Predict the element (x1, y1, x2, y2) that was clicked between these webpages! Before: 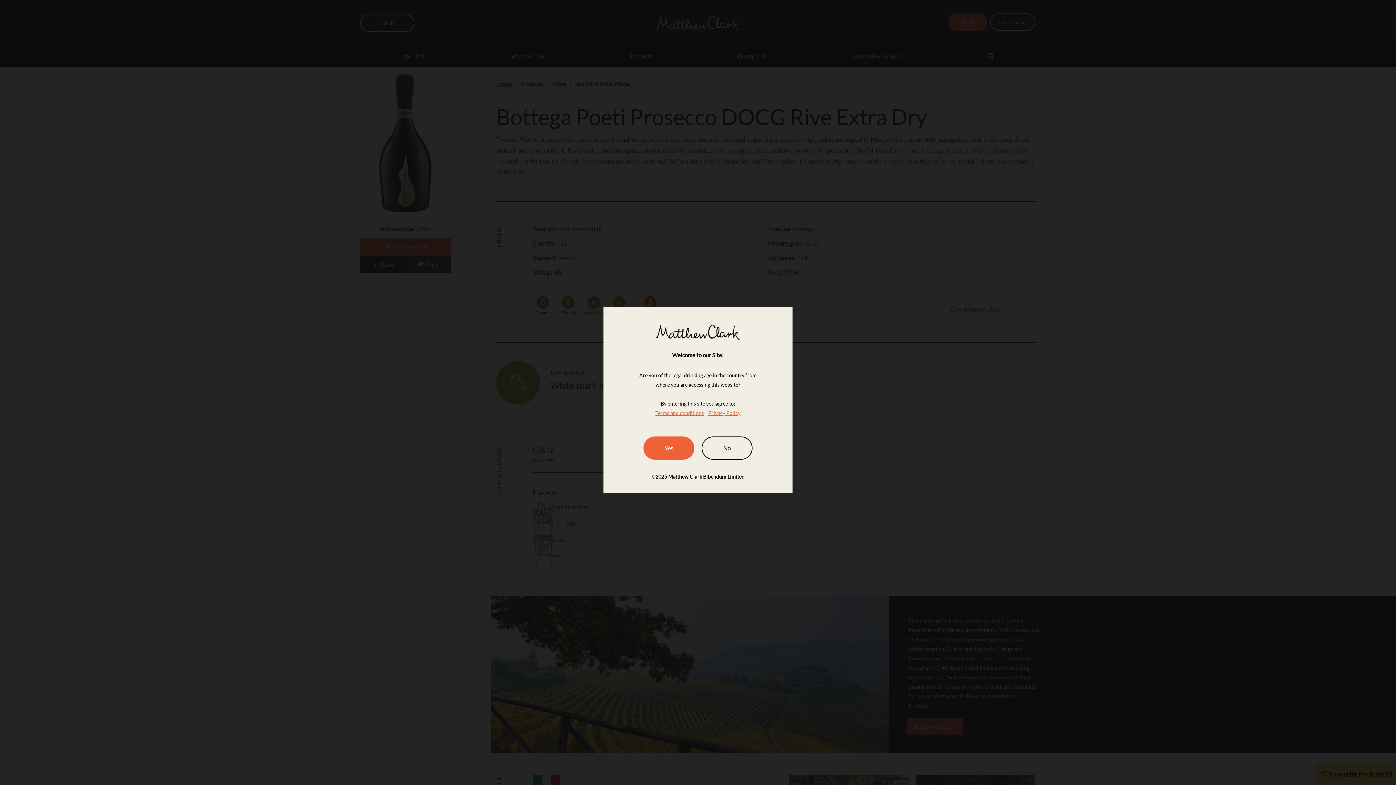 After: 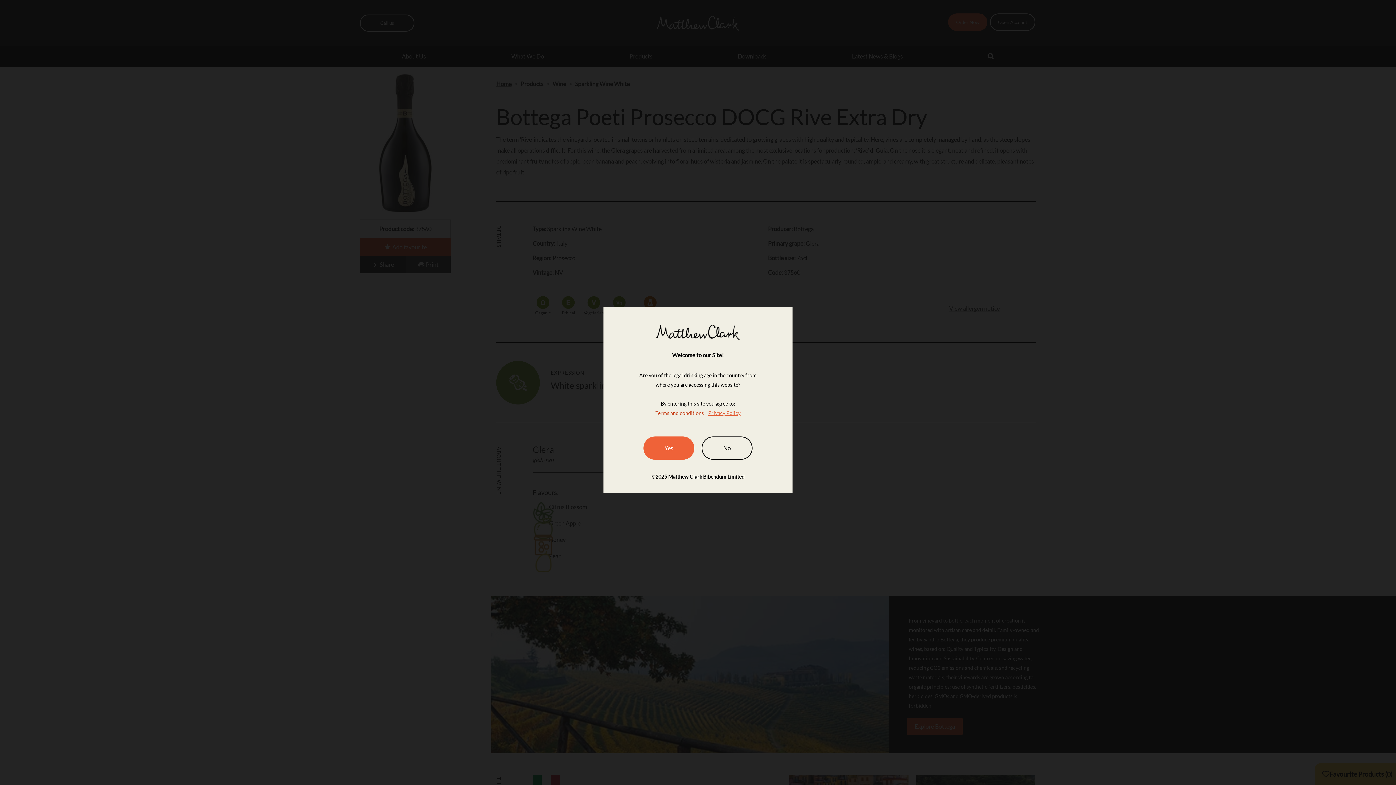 Action: label: Terms and conditions bbox: (655, 410, 704, 416)